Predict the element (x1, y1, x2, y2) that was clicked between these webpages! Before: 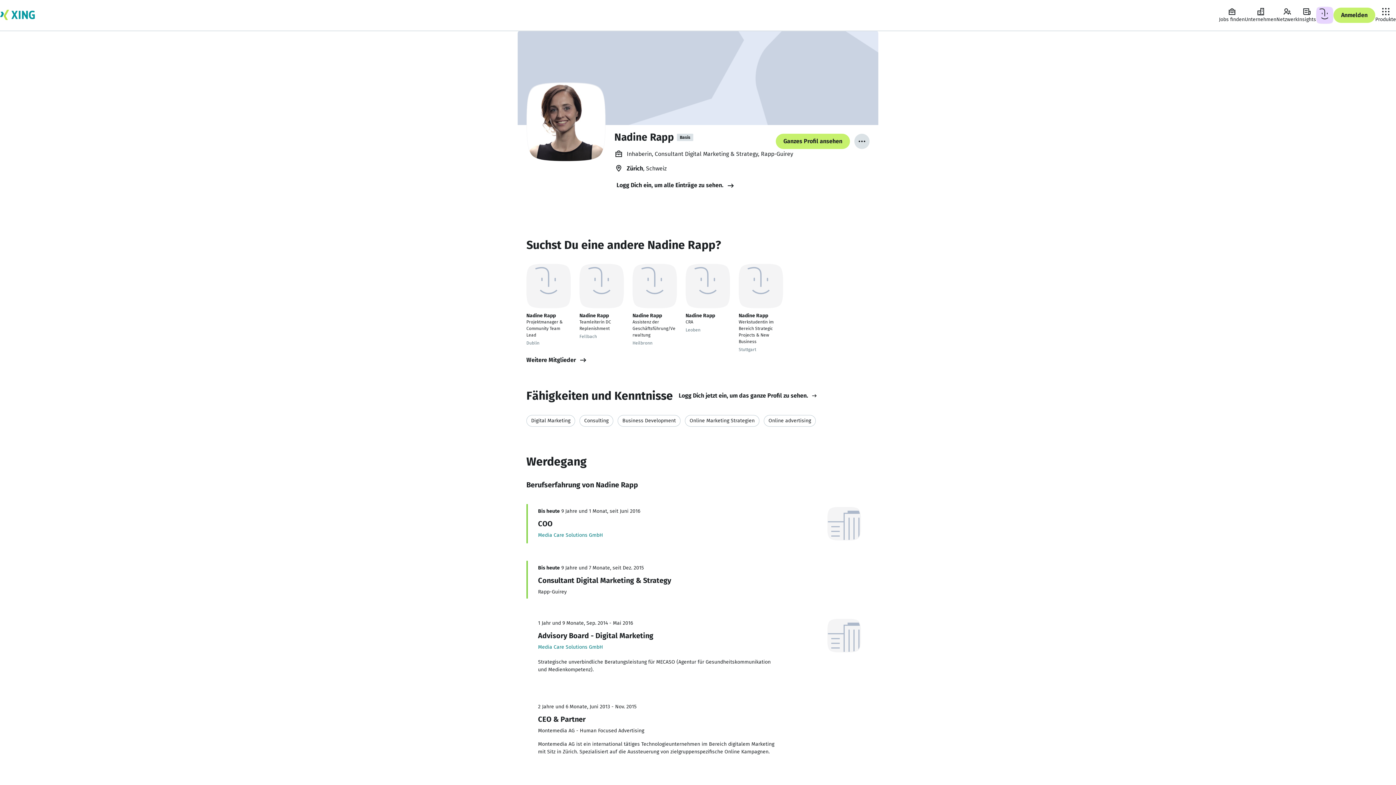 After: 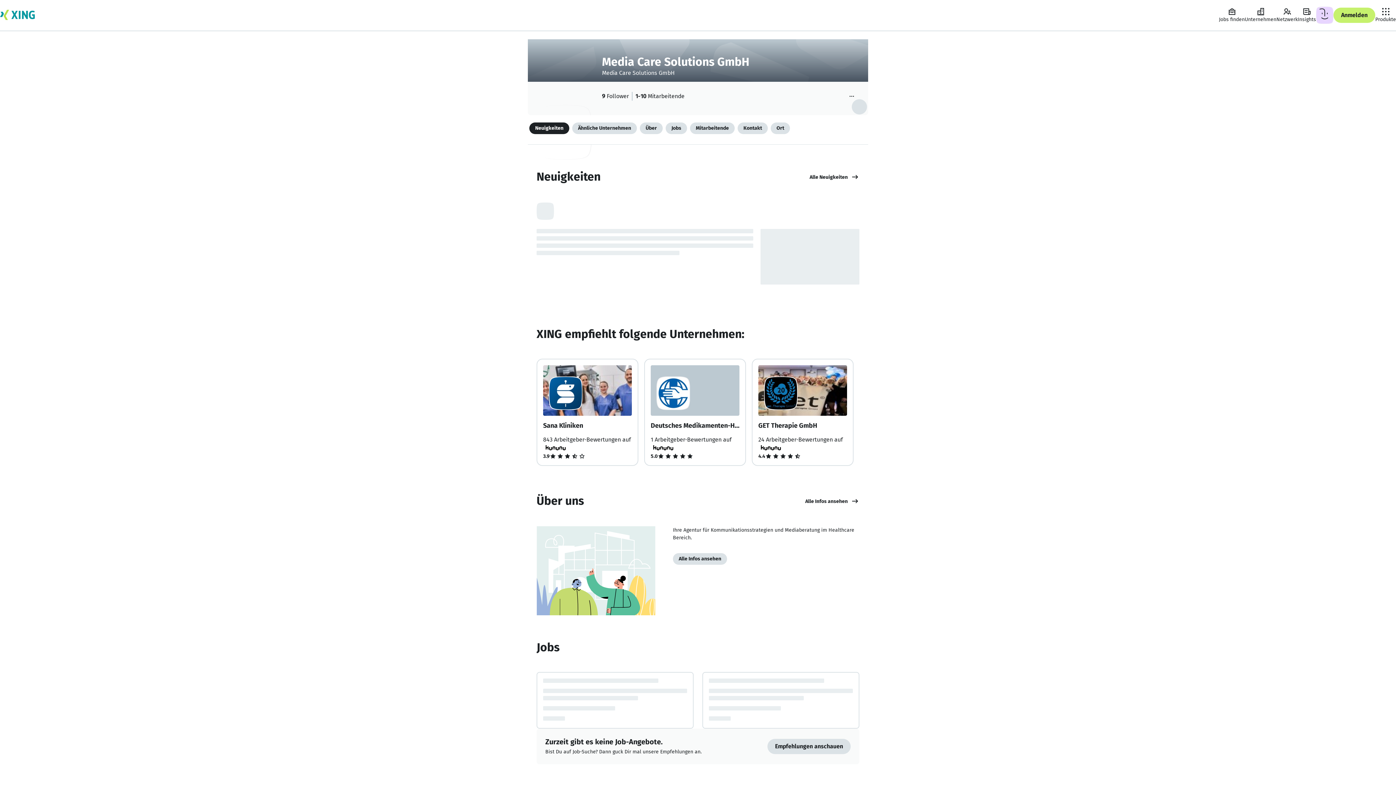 Action: bbox: (538, 532, 603, 538) label: Media Care Solutions GmbH